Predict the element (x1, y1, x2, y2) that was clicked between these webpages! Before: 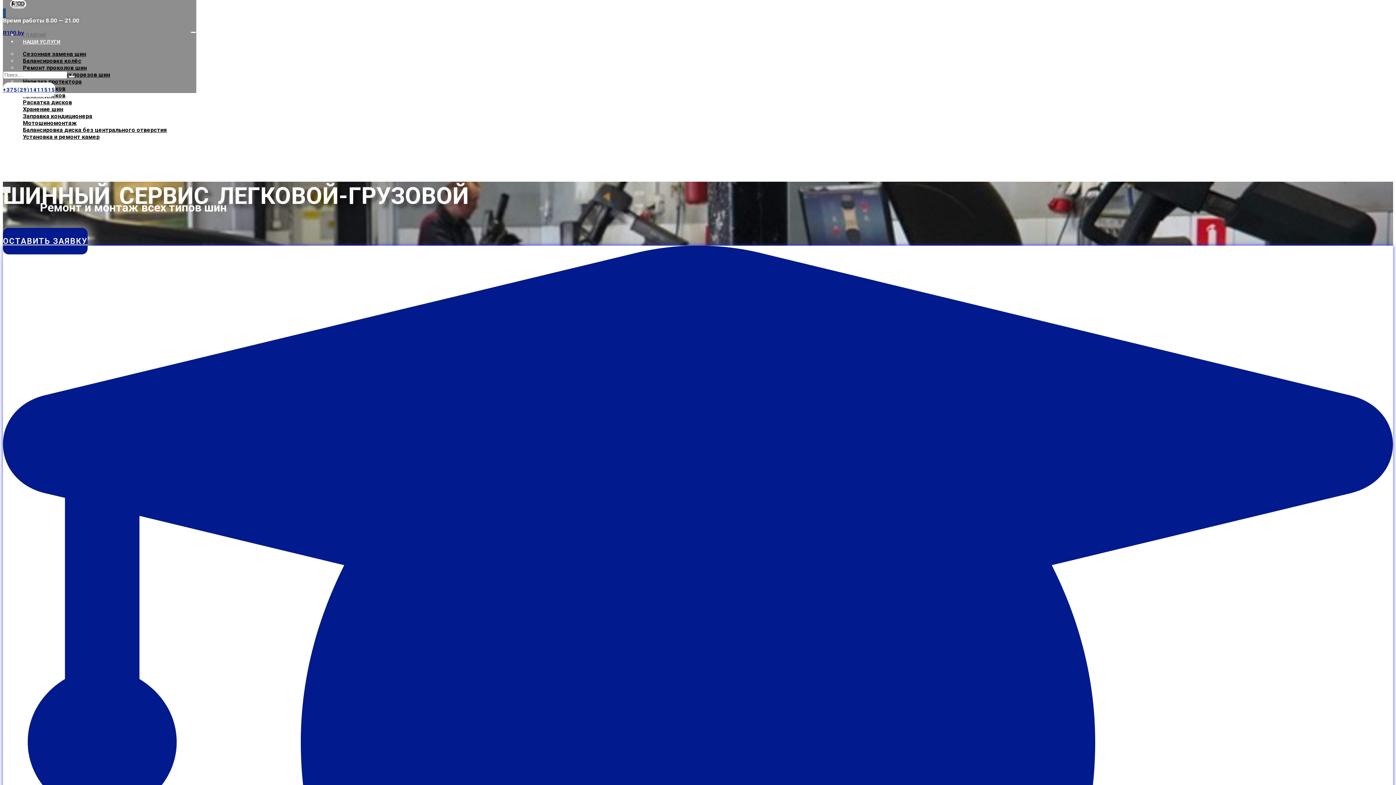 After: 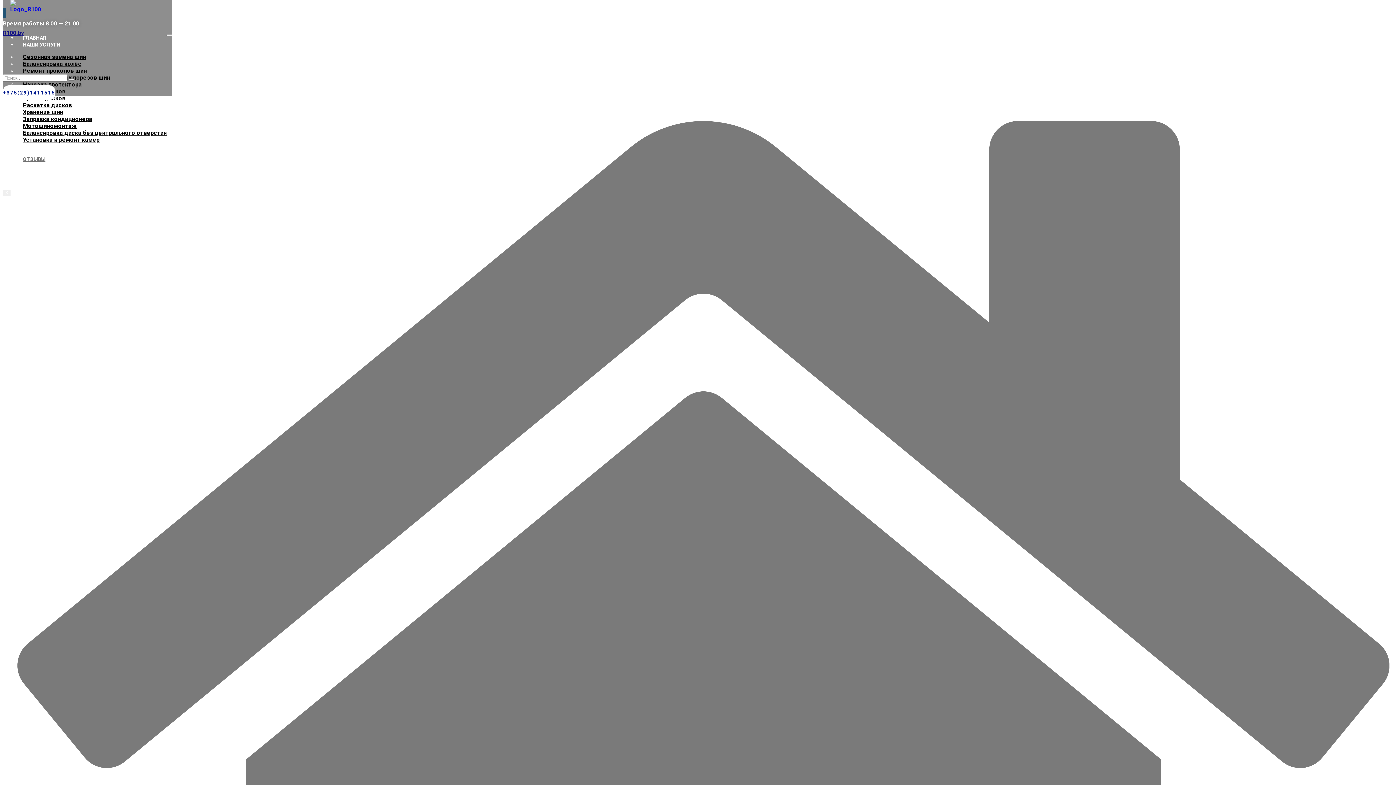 Action: label: ОТЗЫВЫ bbox: (17, 153, 50, 159)